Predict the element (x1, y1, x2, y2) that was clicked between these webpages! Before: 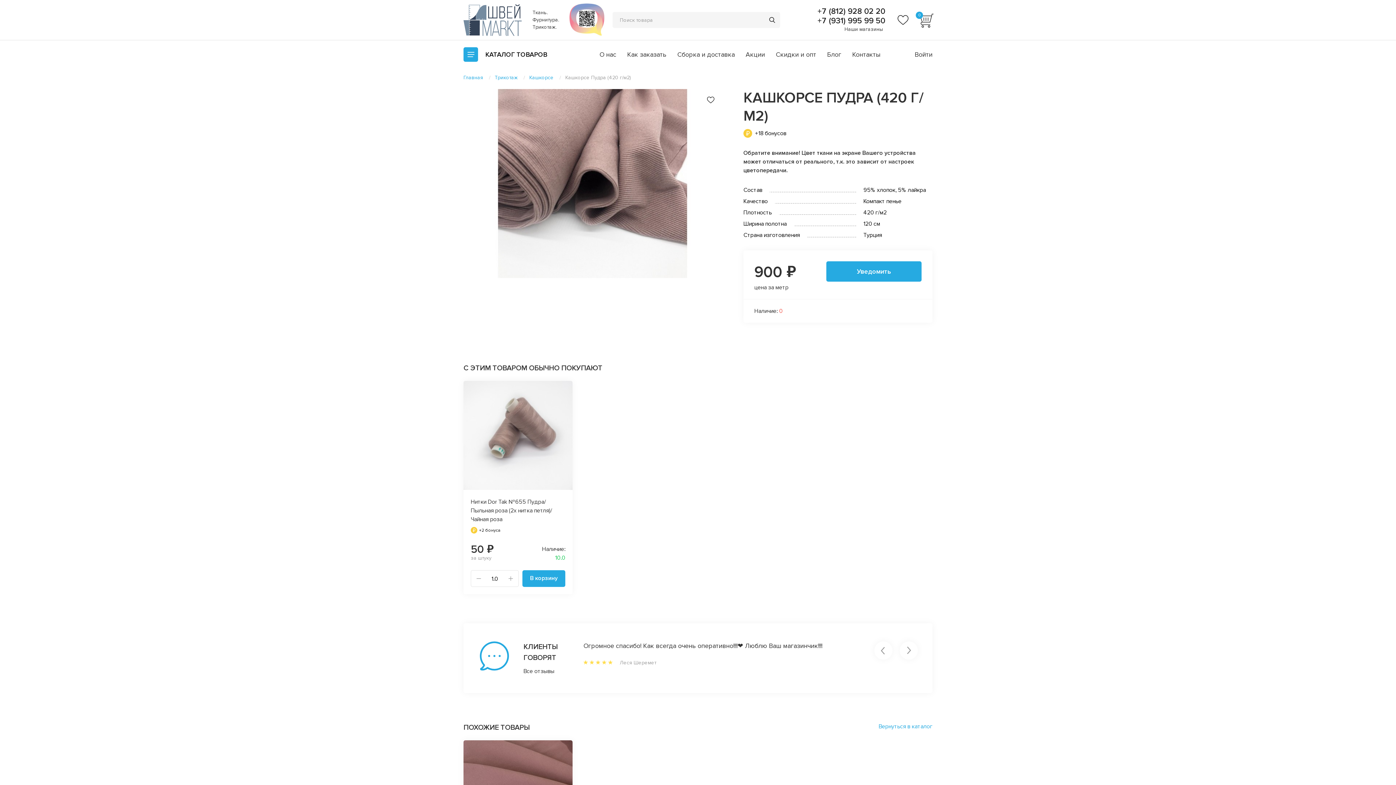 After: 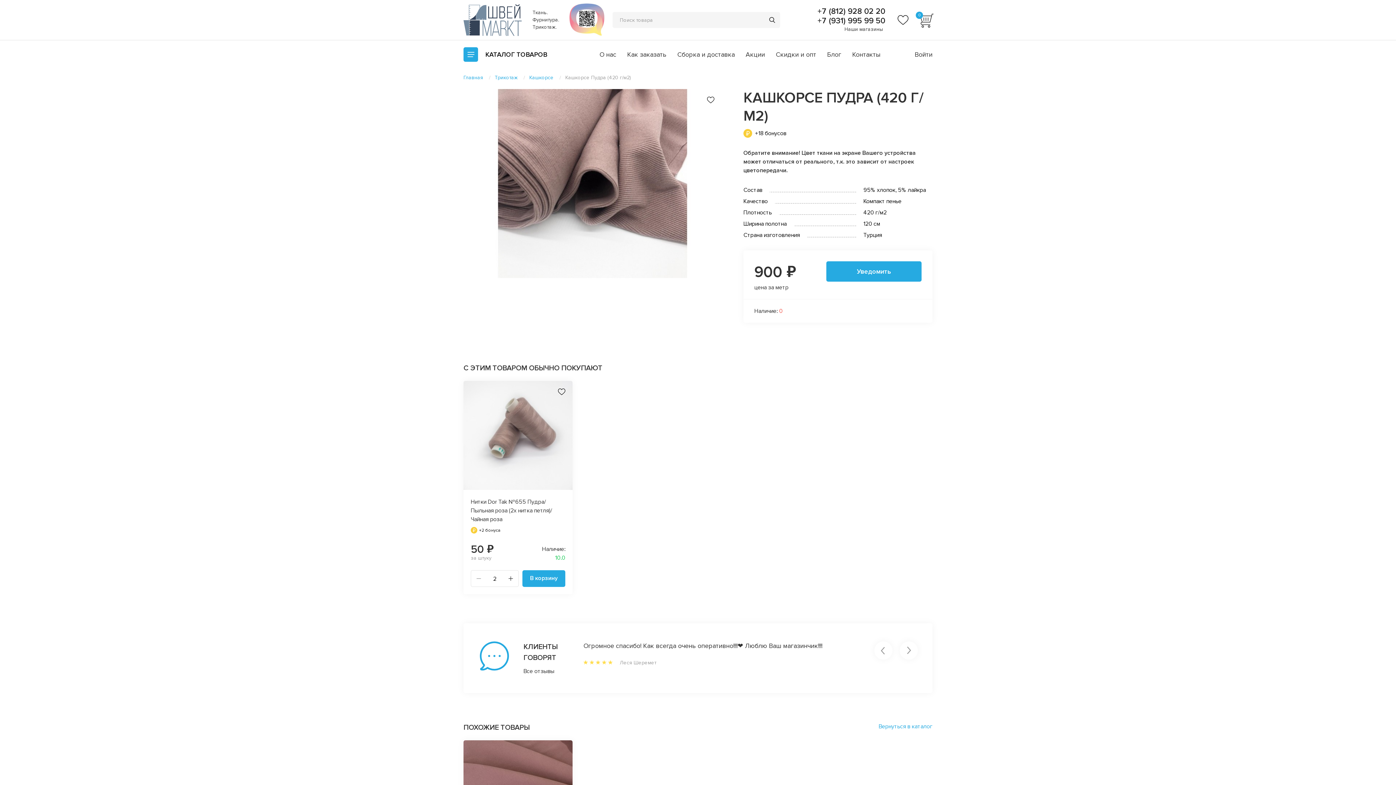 Action: bbox: (508, 570, 518, 586)